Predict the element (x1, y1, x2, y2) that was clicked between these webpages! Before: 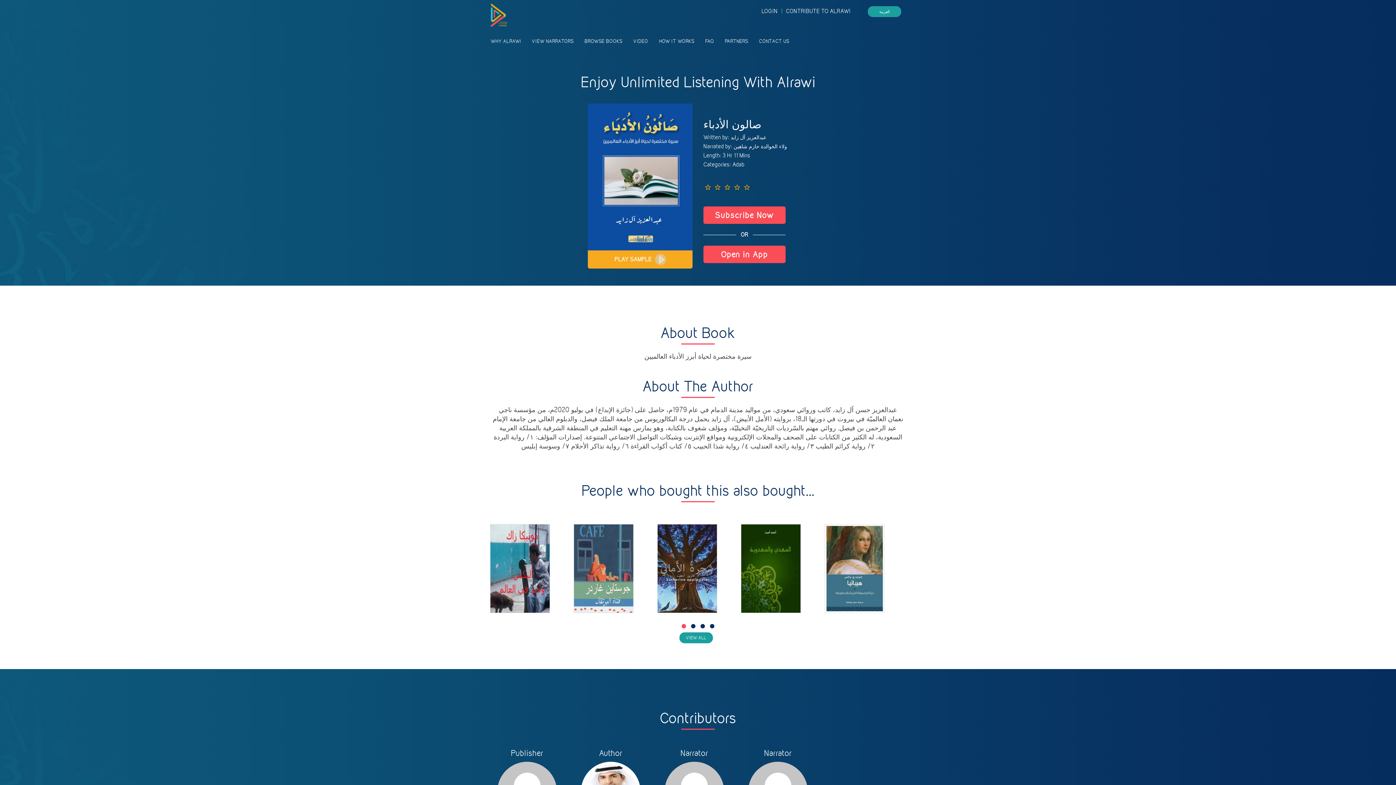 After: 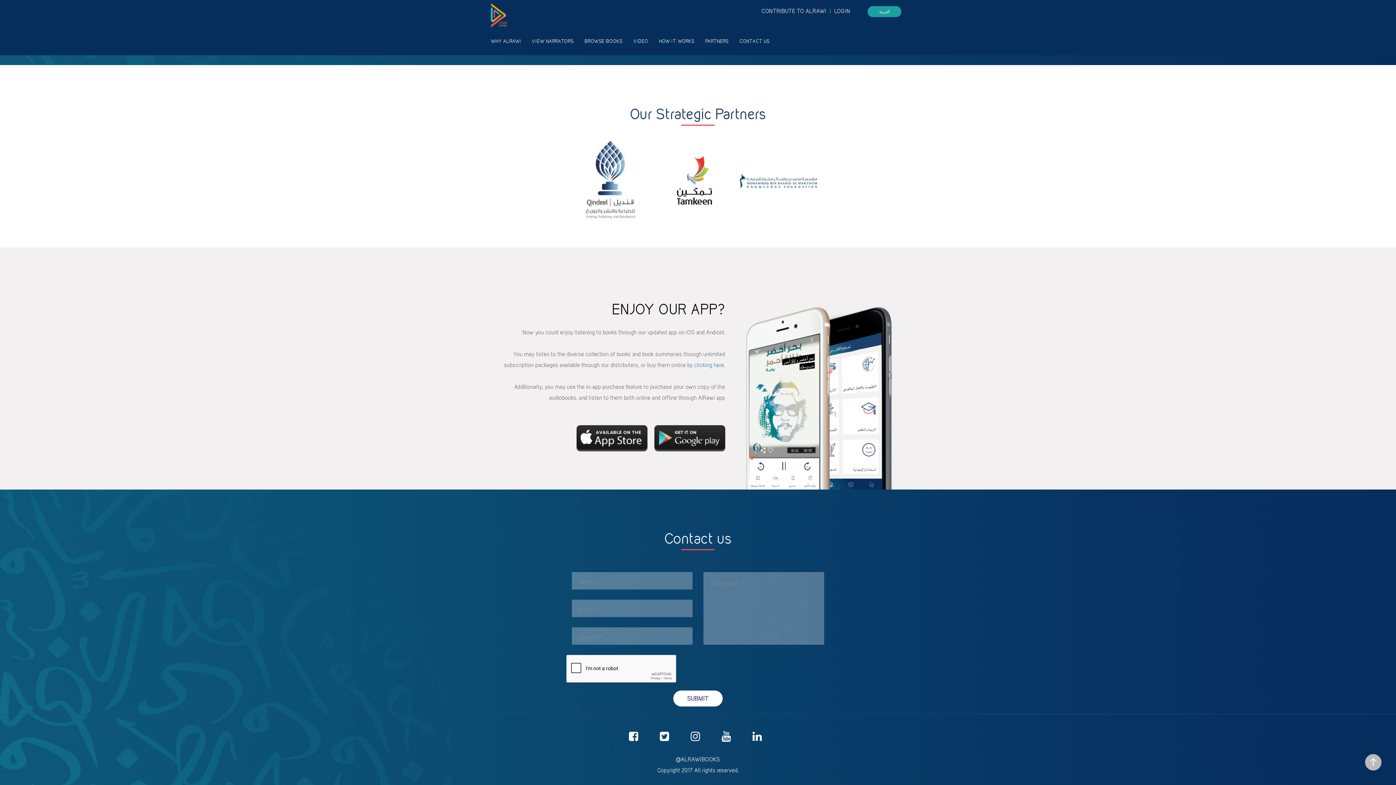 Action: bbox: (755, 34, 793, 48) label: CONTACT US